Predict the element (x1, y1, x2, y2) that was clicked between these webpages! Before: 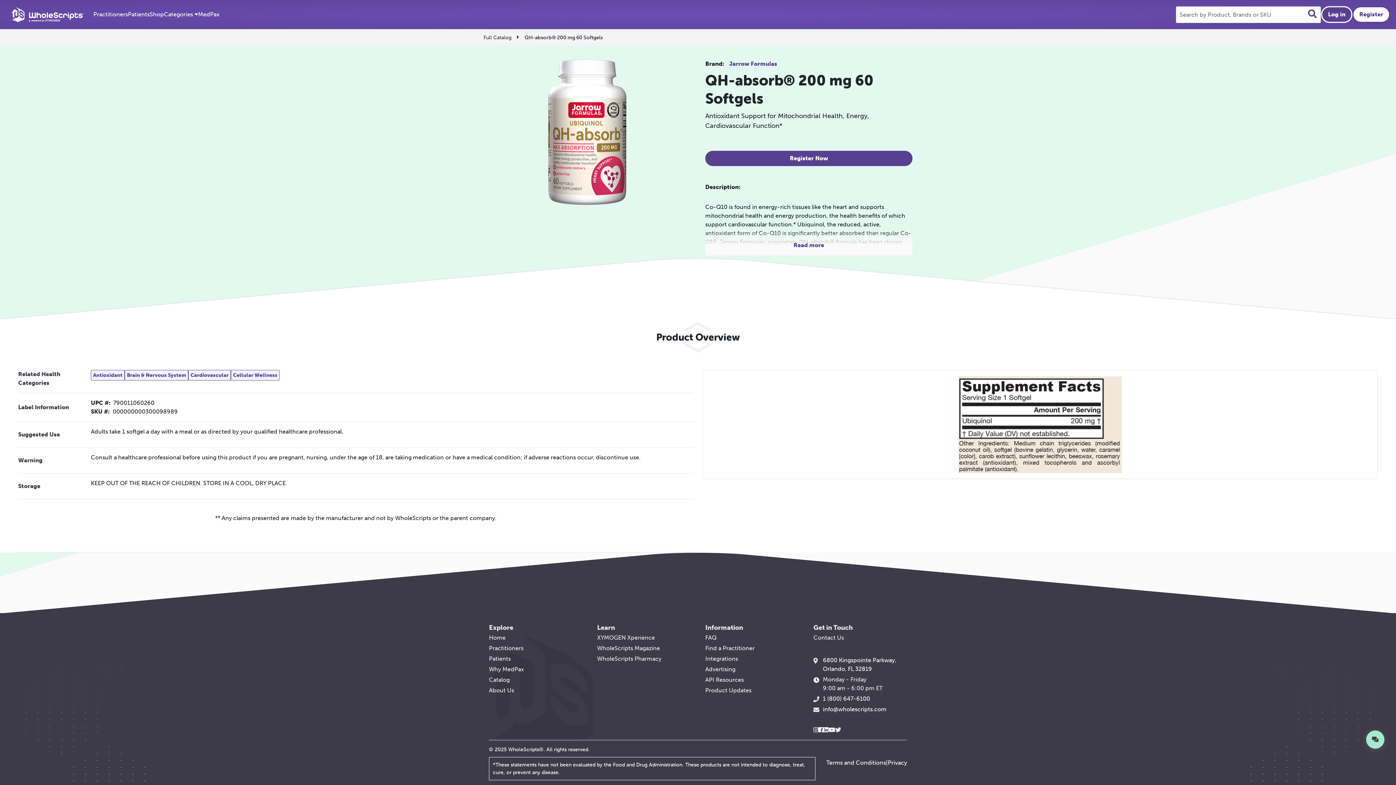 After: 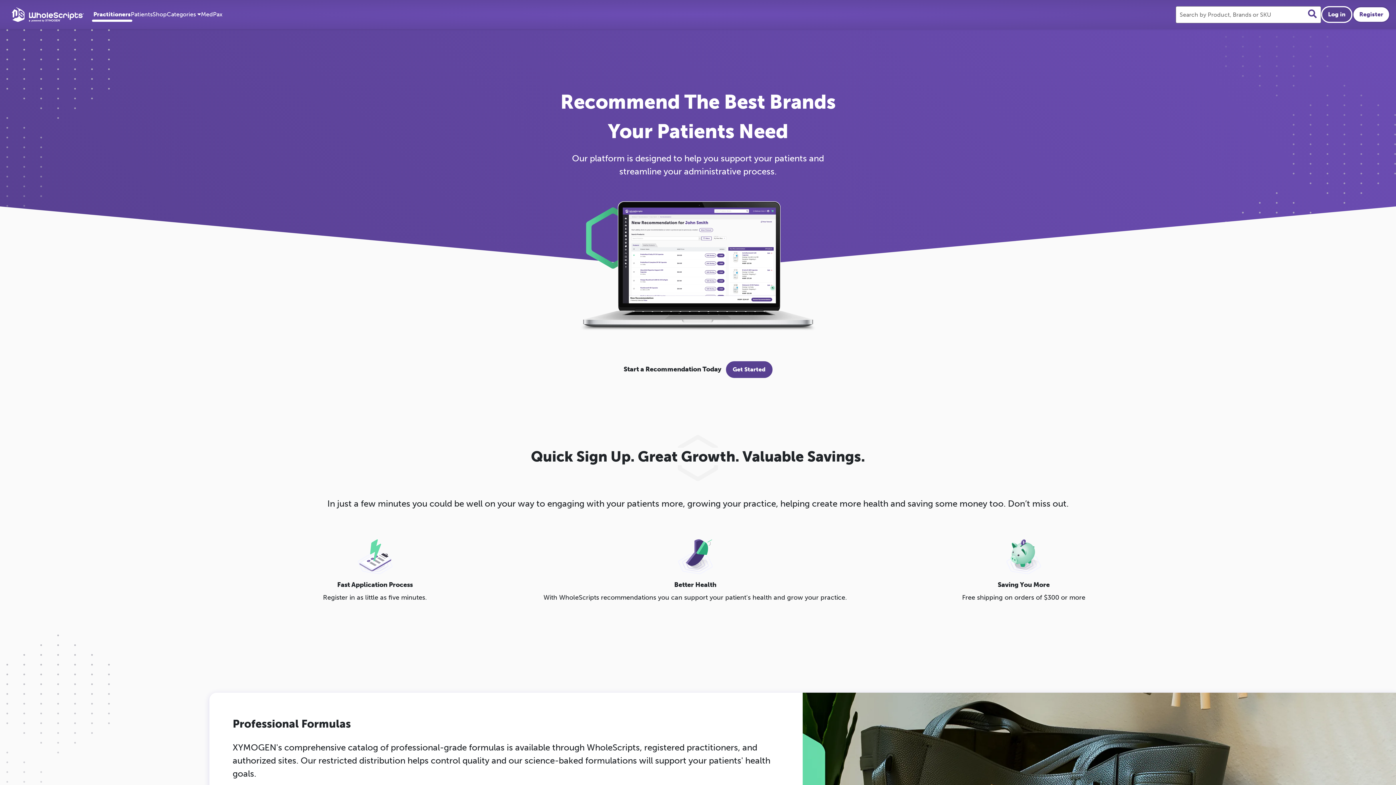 Action: label: Practitioners bbox: (93, 0, 127, 29)